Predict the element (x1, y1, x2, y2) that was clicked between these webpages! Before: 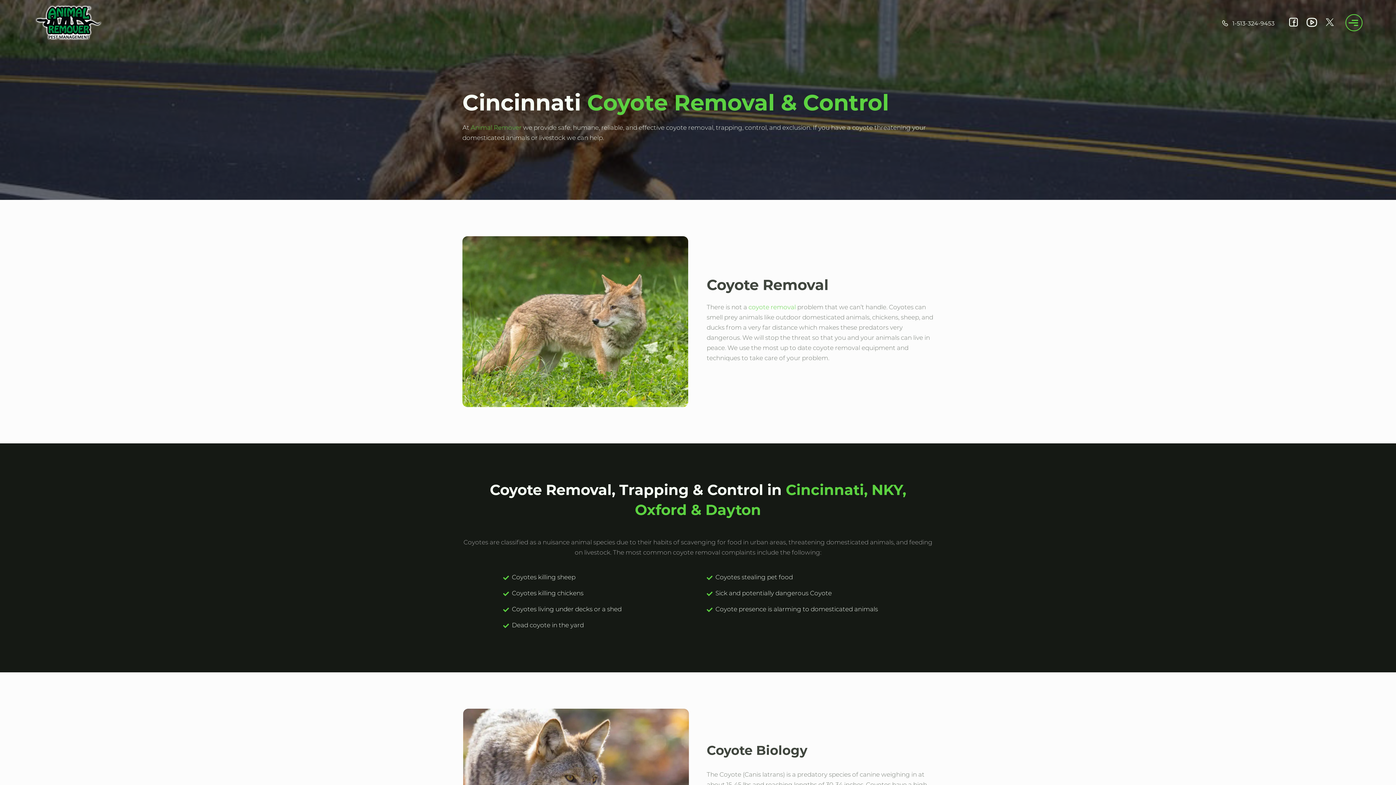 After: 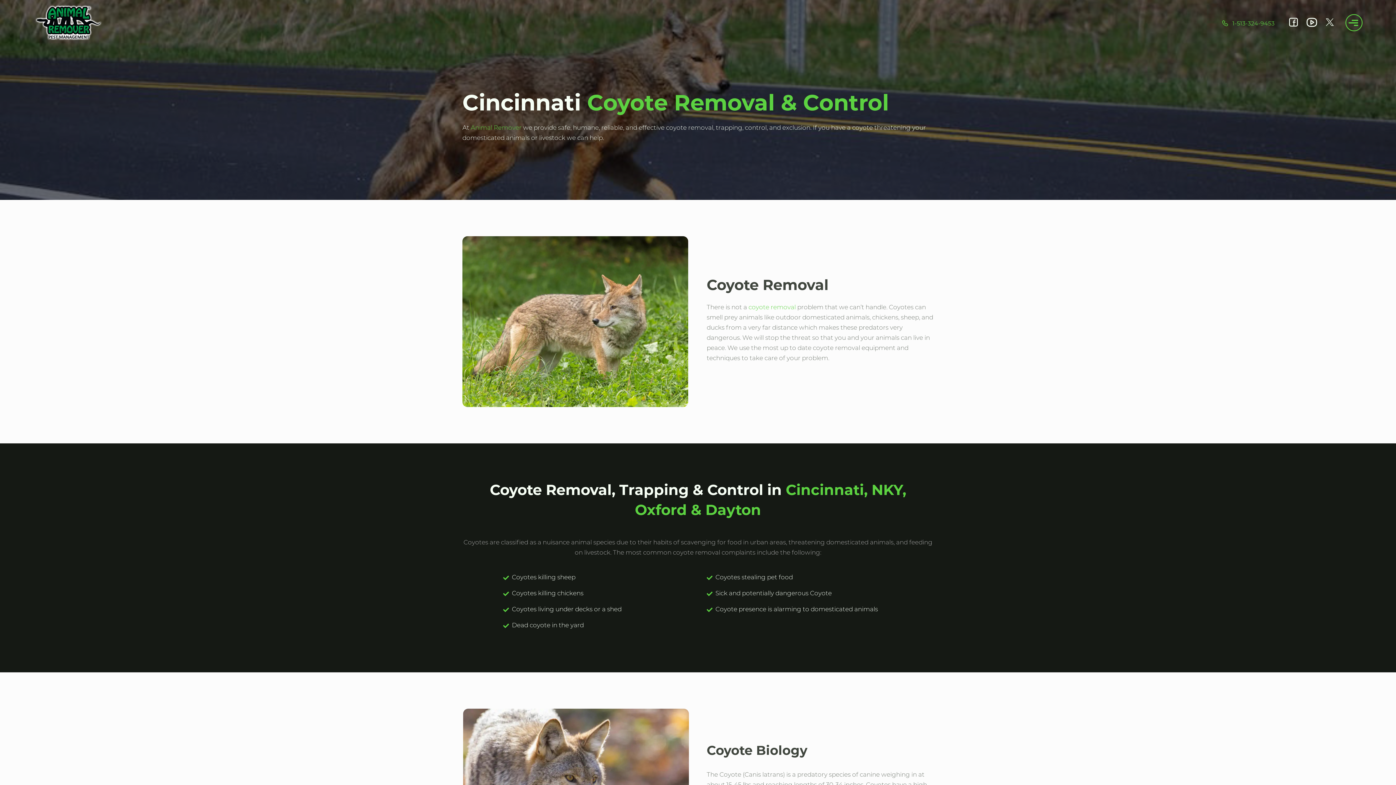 Action: bbox: (1222, 19, 1274, 27) label:  1-513-324-9453